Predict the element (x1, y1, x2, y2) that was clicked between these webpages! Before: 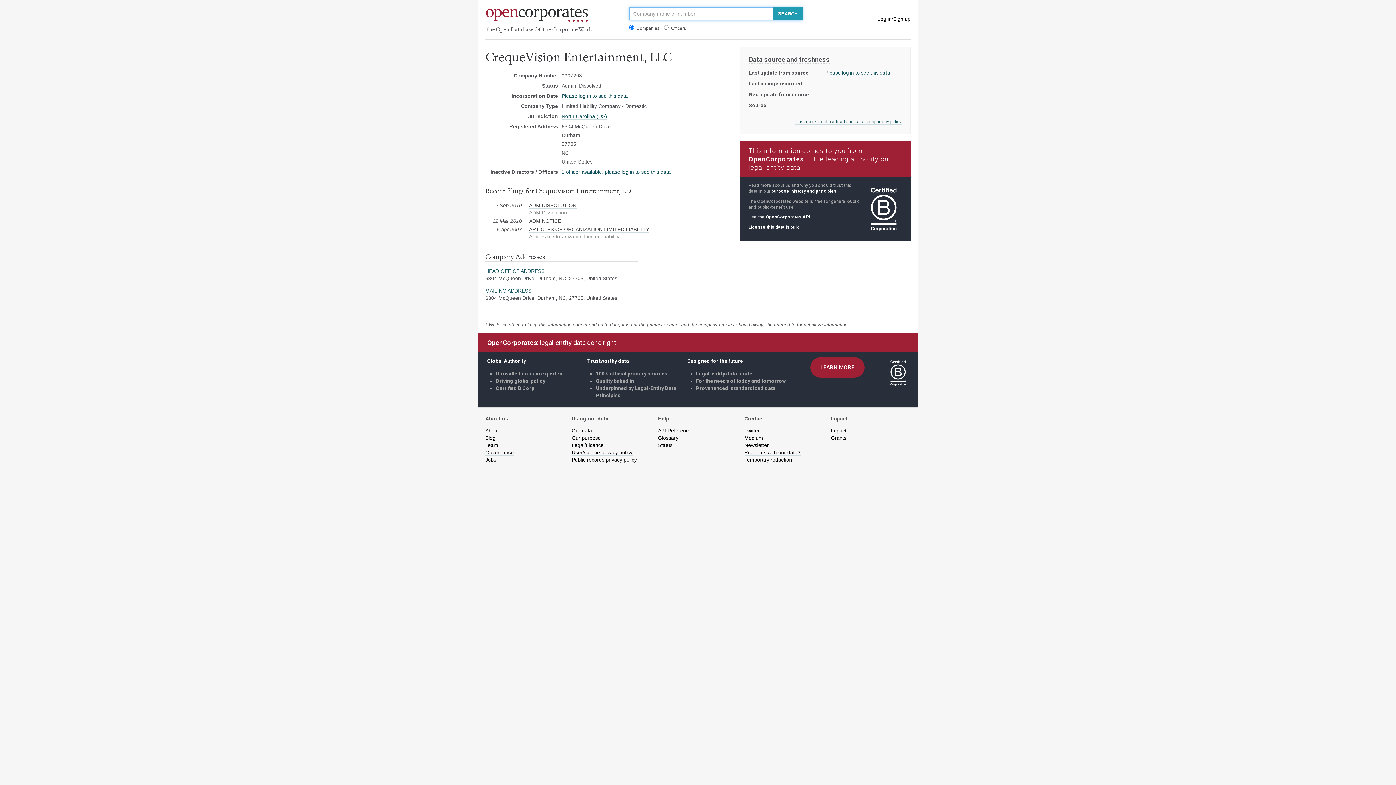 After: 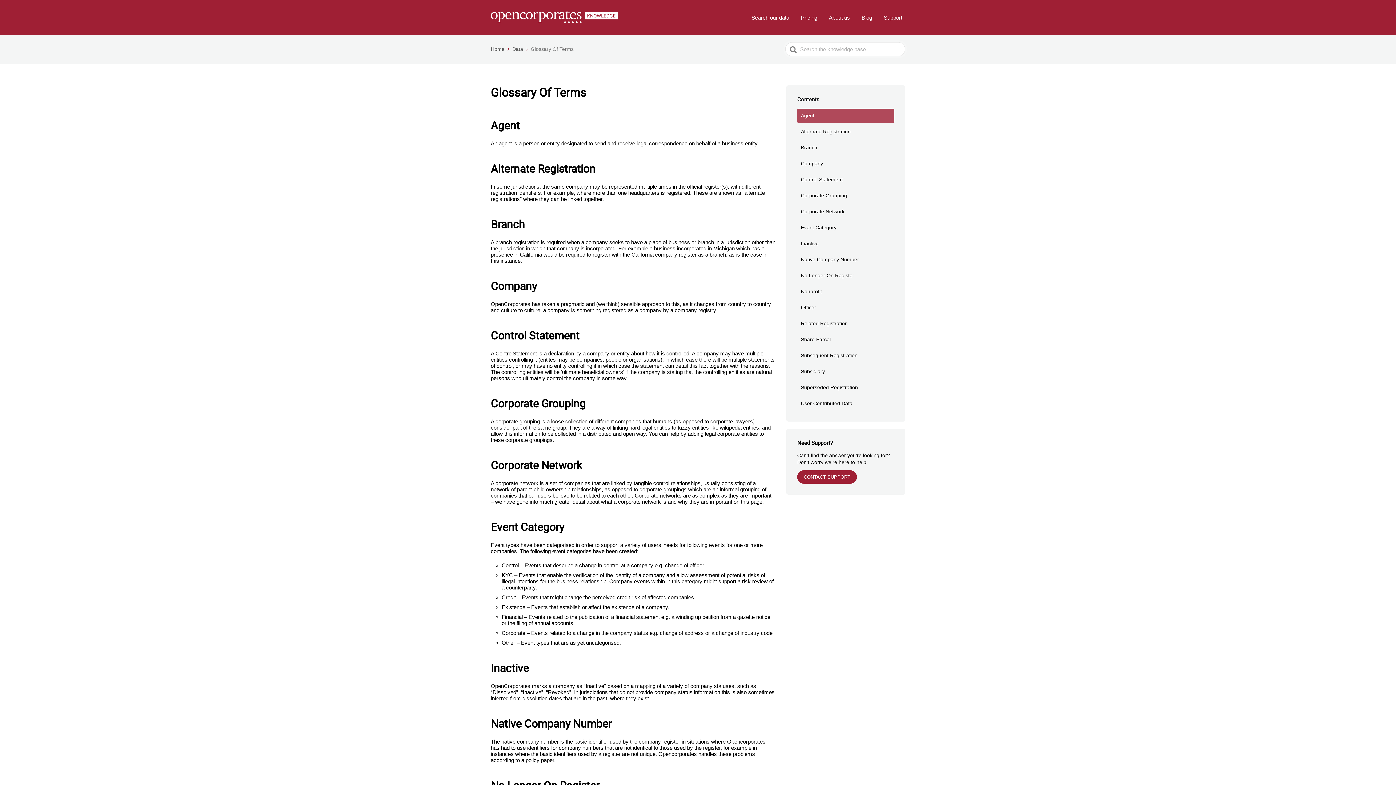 Action: label: Glossary bbox: (658, 435, 678, 441)